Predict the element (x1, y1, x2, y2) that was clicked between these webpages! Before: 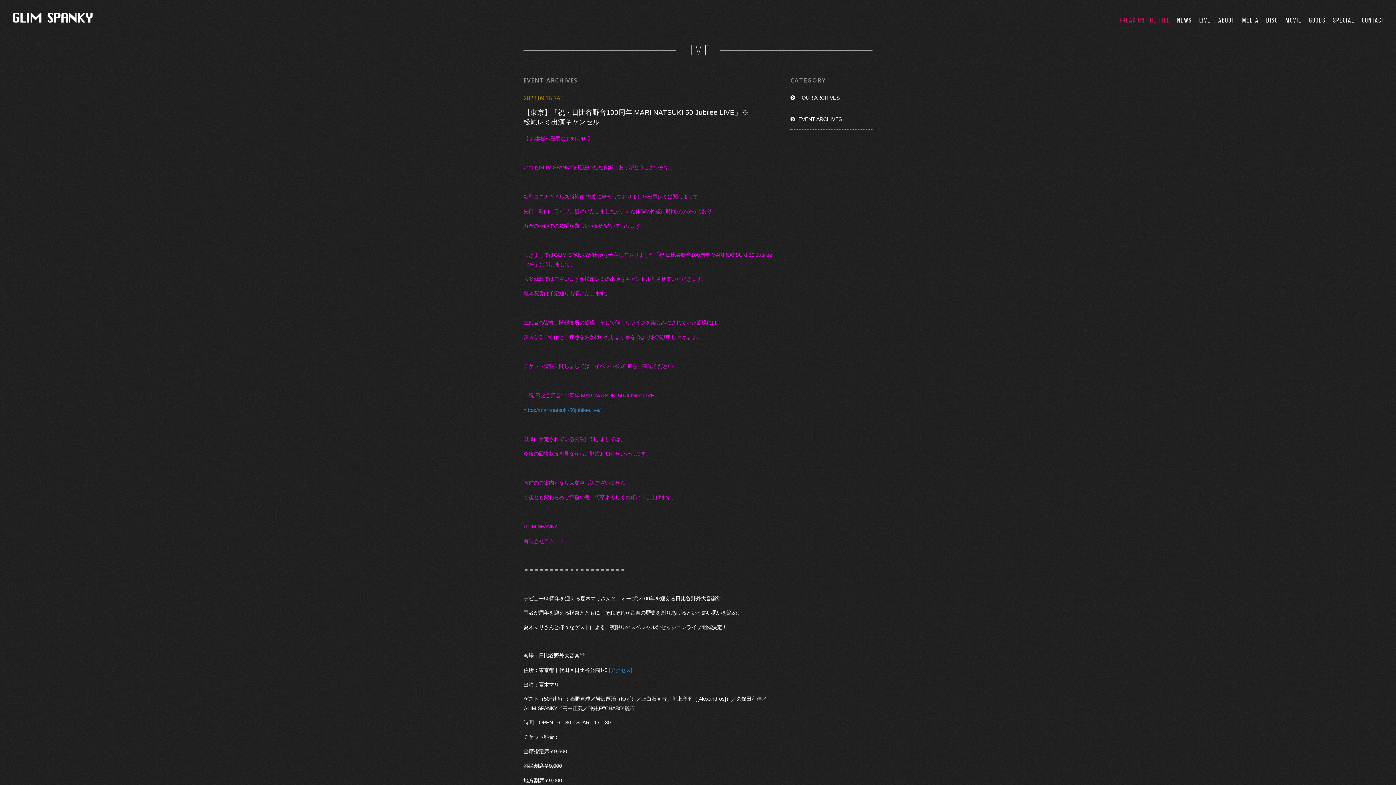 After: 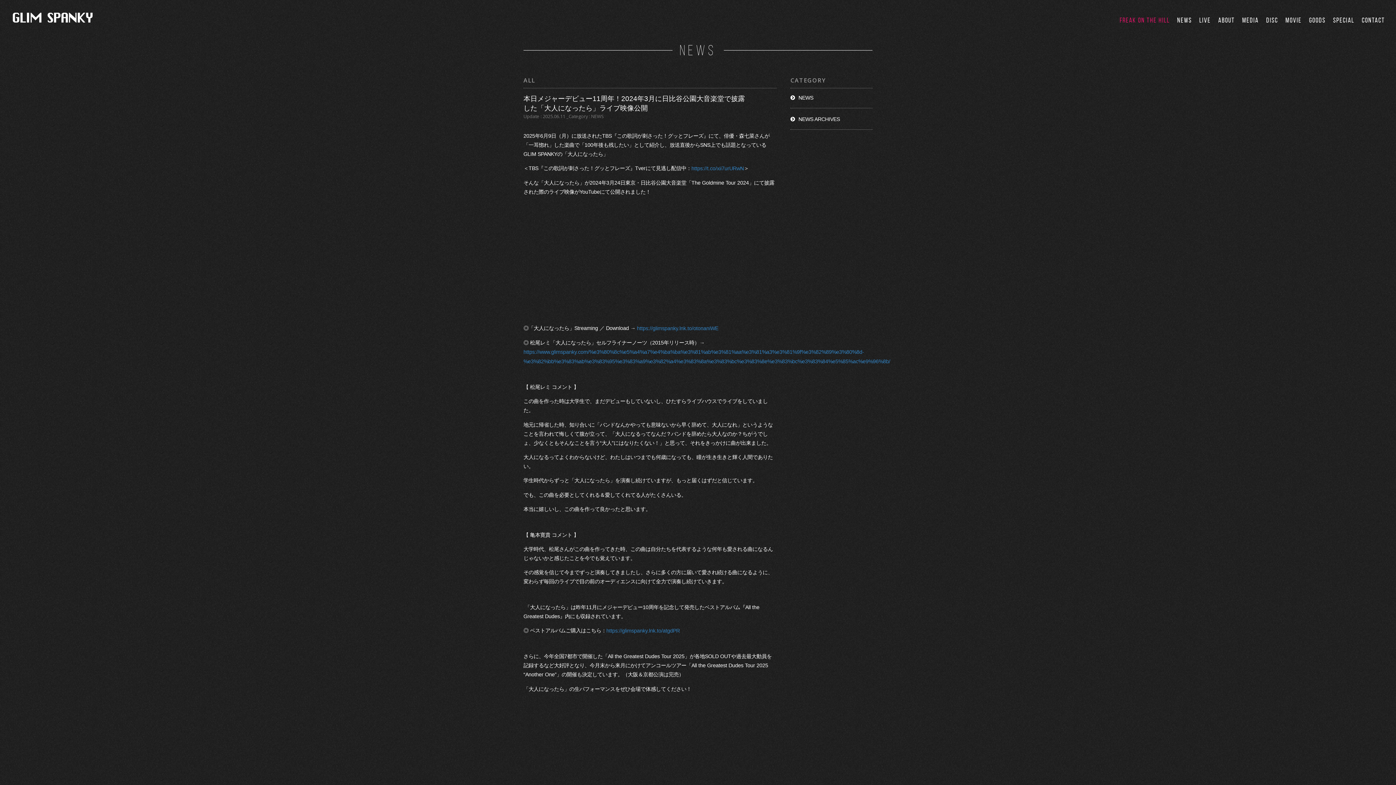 Action: label: NEWS bbox: (1173, 10, 1196, 29)